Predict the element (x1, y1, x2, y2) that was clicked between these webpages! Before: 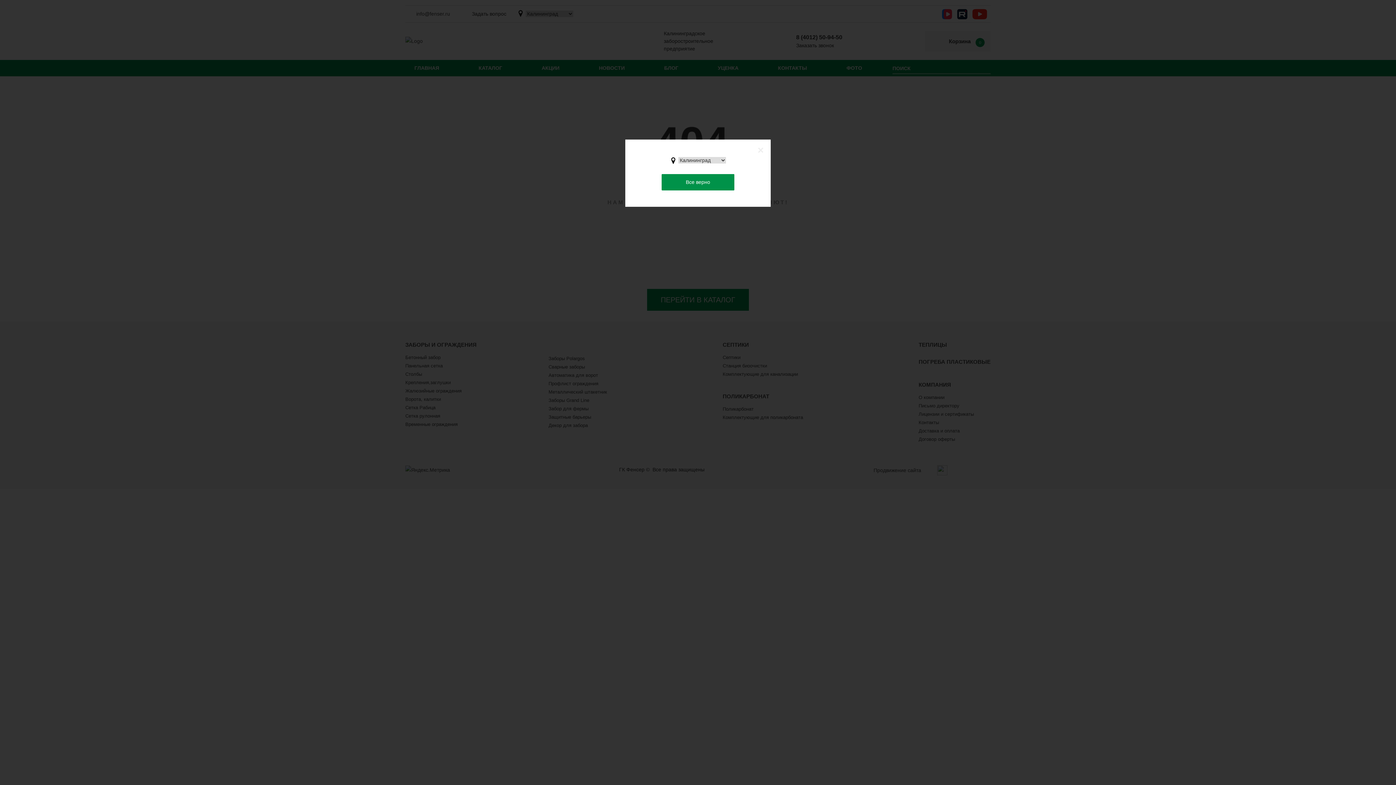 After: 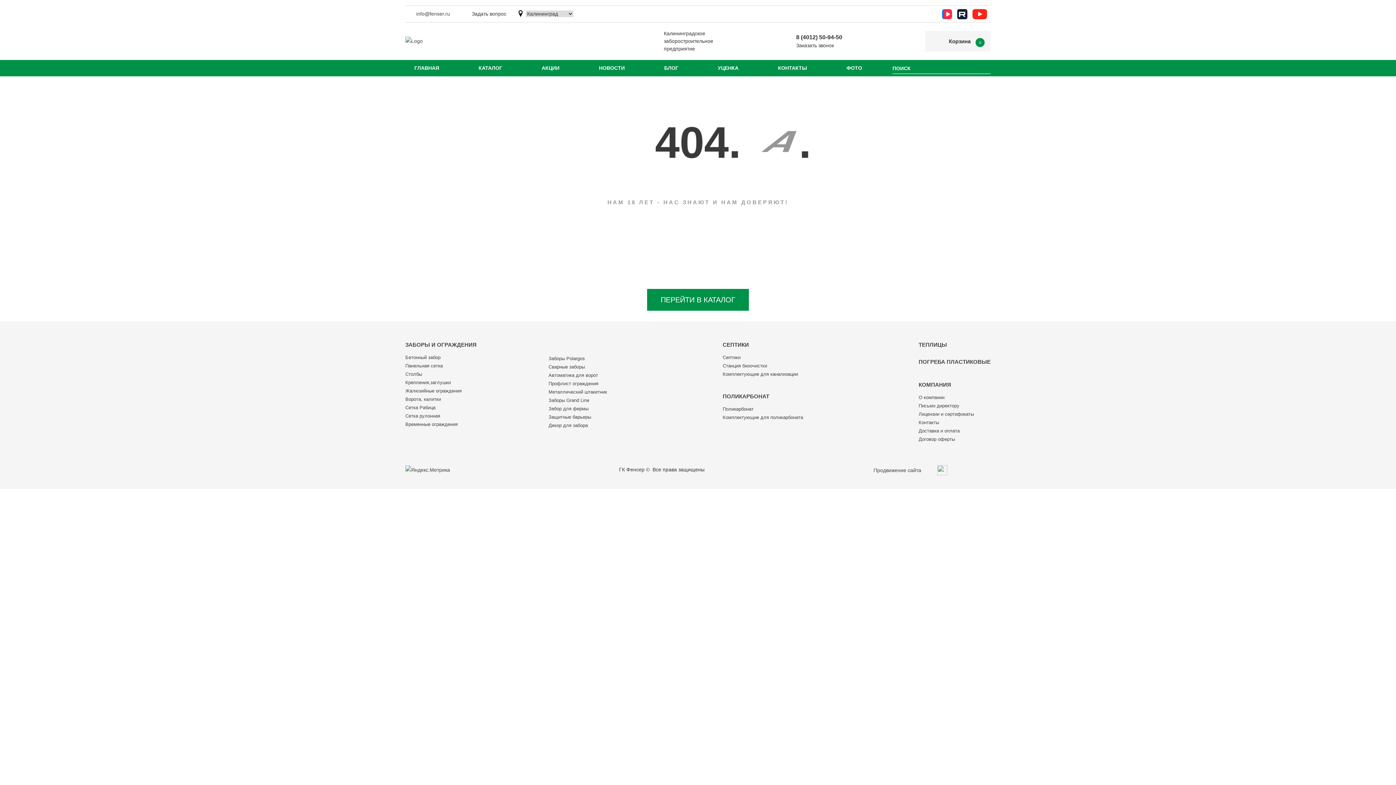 Action: label: × bbox: (757, 145, 764, 155)